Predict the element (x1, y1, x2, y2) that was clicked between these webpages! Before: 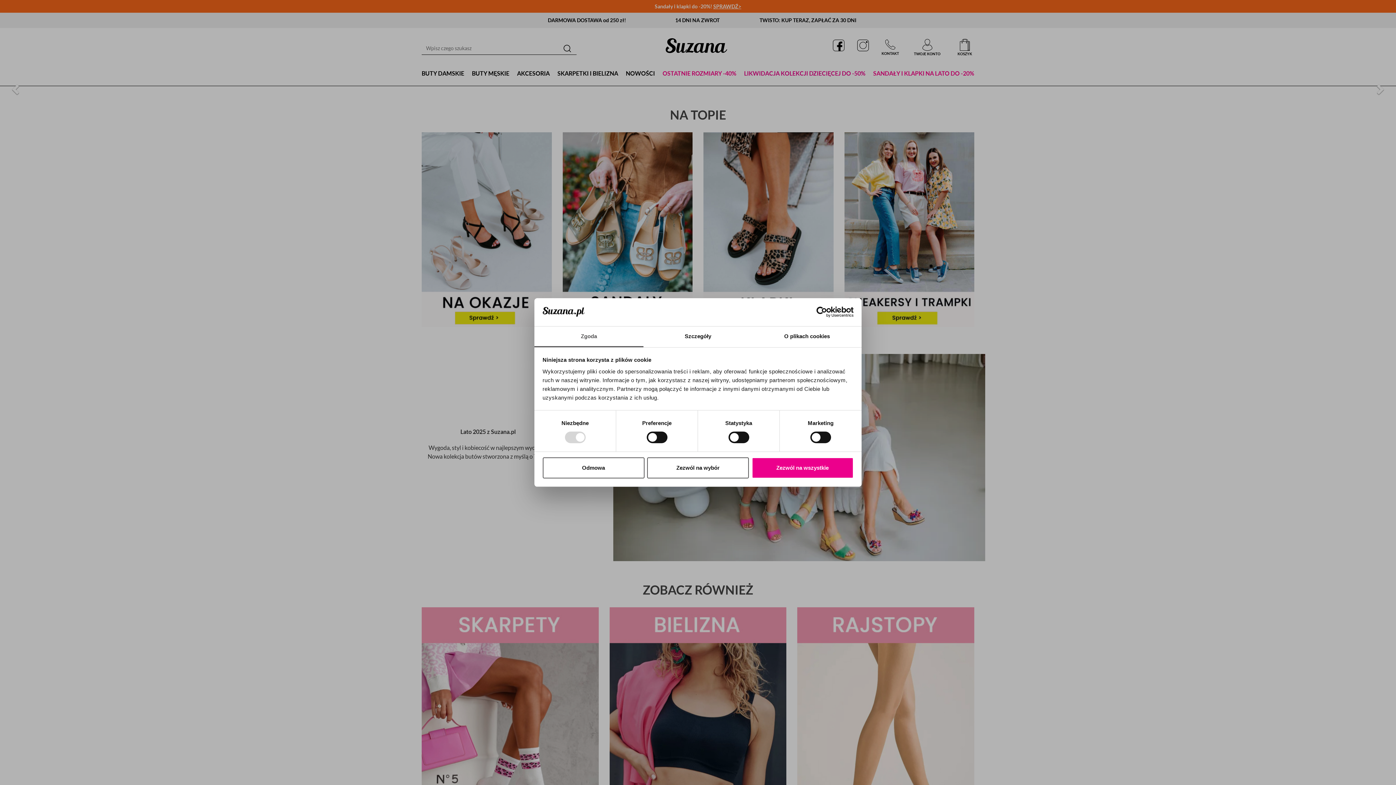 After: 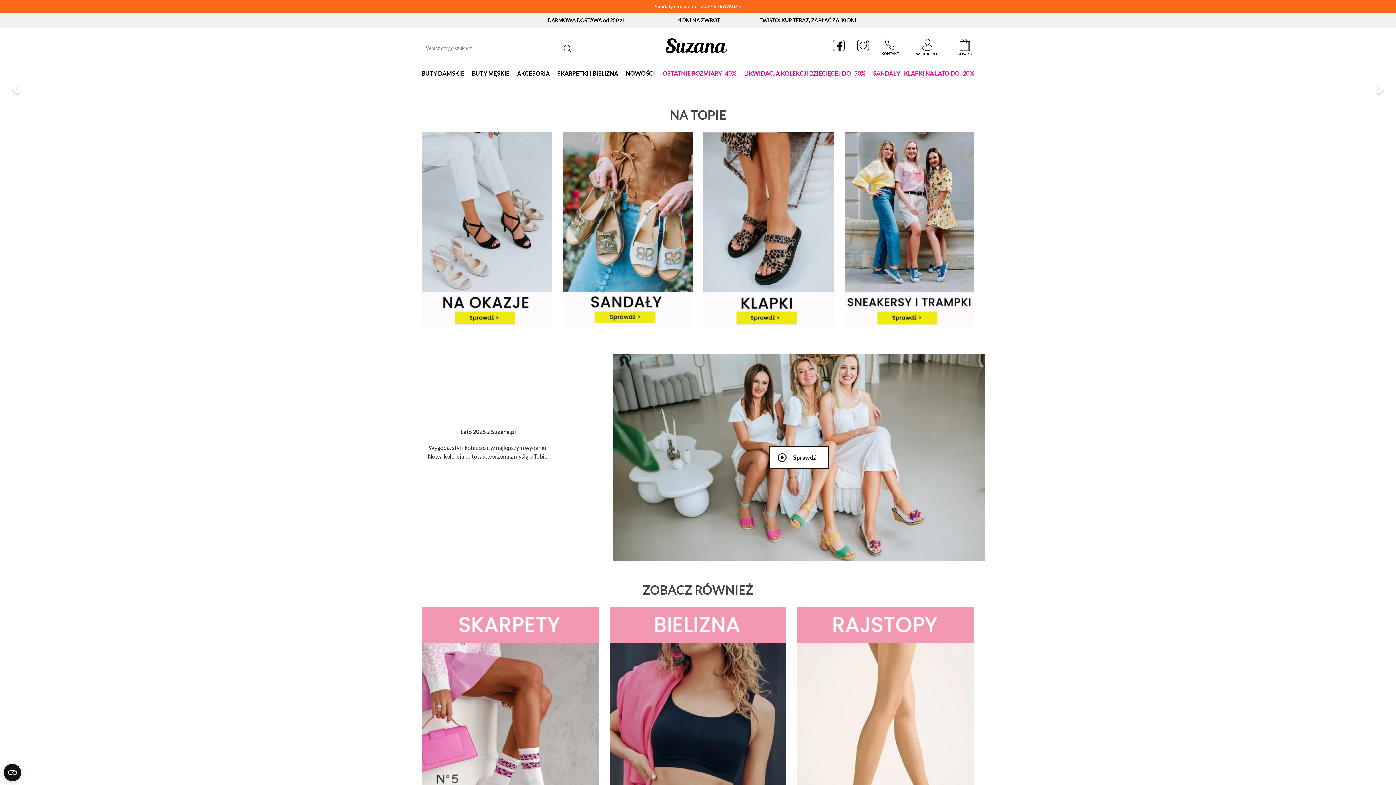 Action: label: Odmowa bbox: (542, 457, 644, 478)